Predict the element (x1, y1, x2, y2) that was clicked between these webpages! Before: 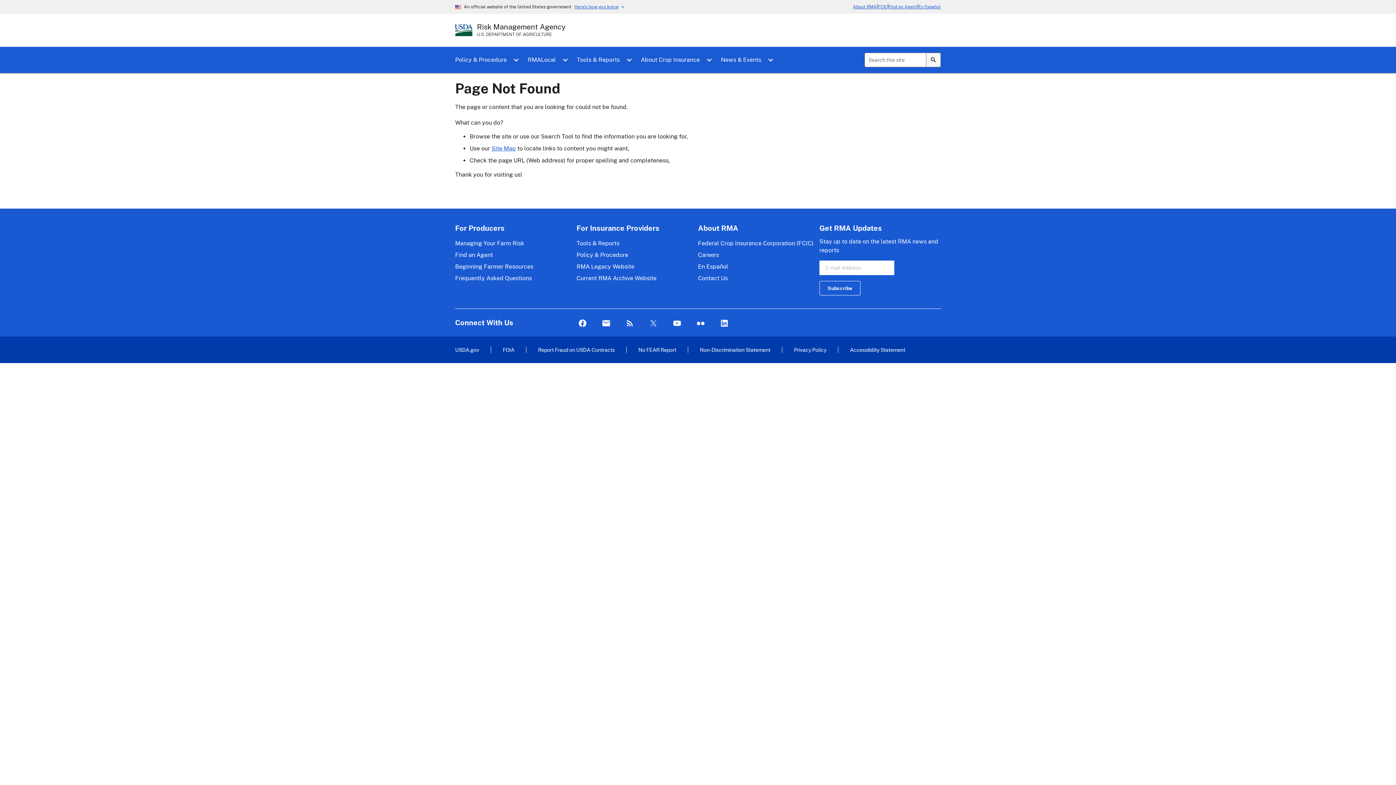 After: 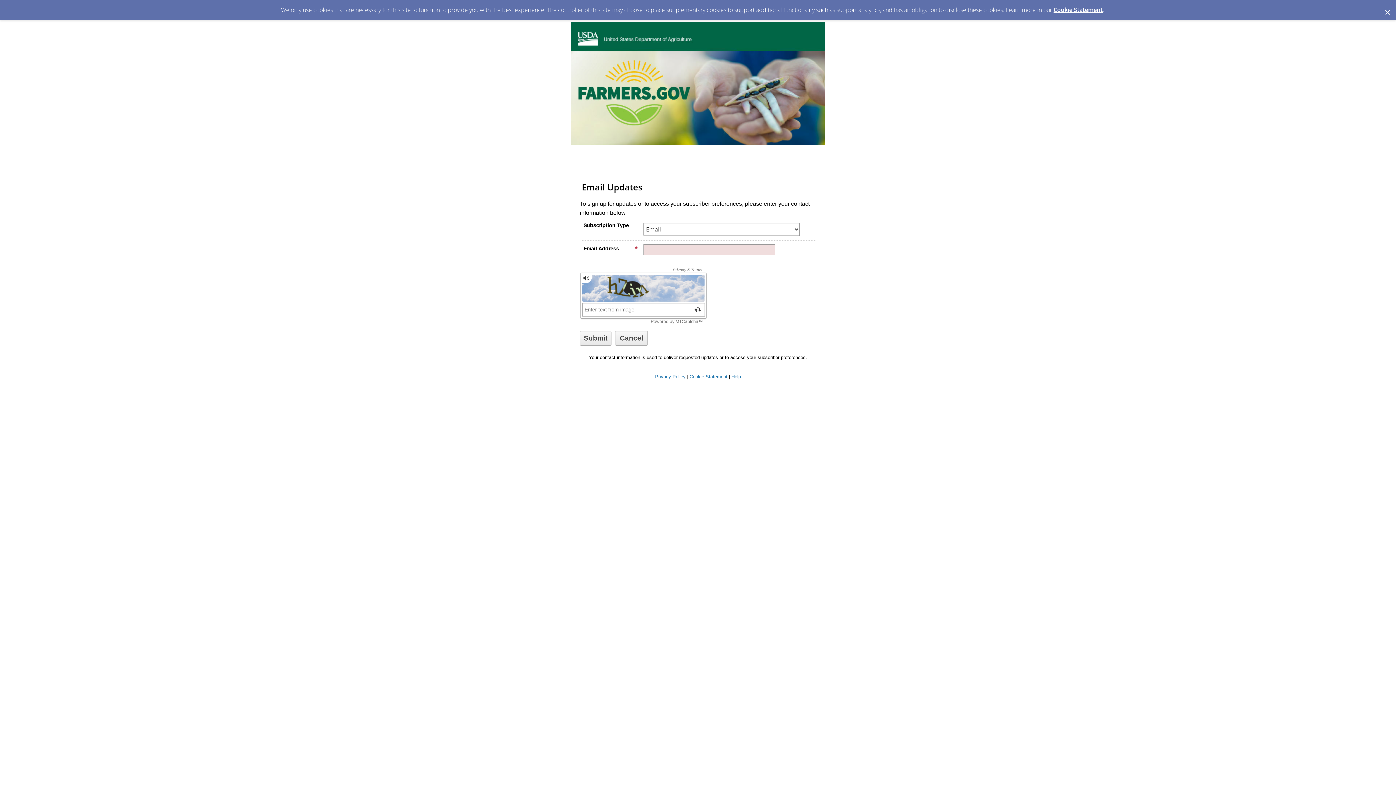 Action: bbox: (601, 319, 610, 328) label: Mail